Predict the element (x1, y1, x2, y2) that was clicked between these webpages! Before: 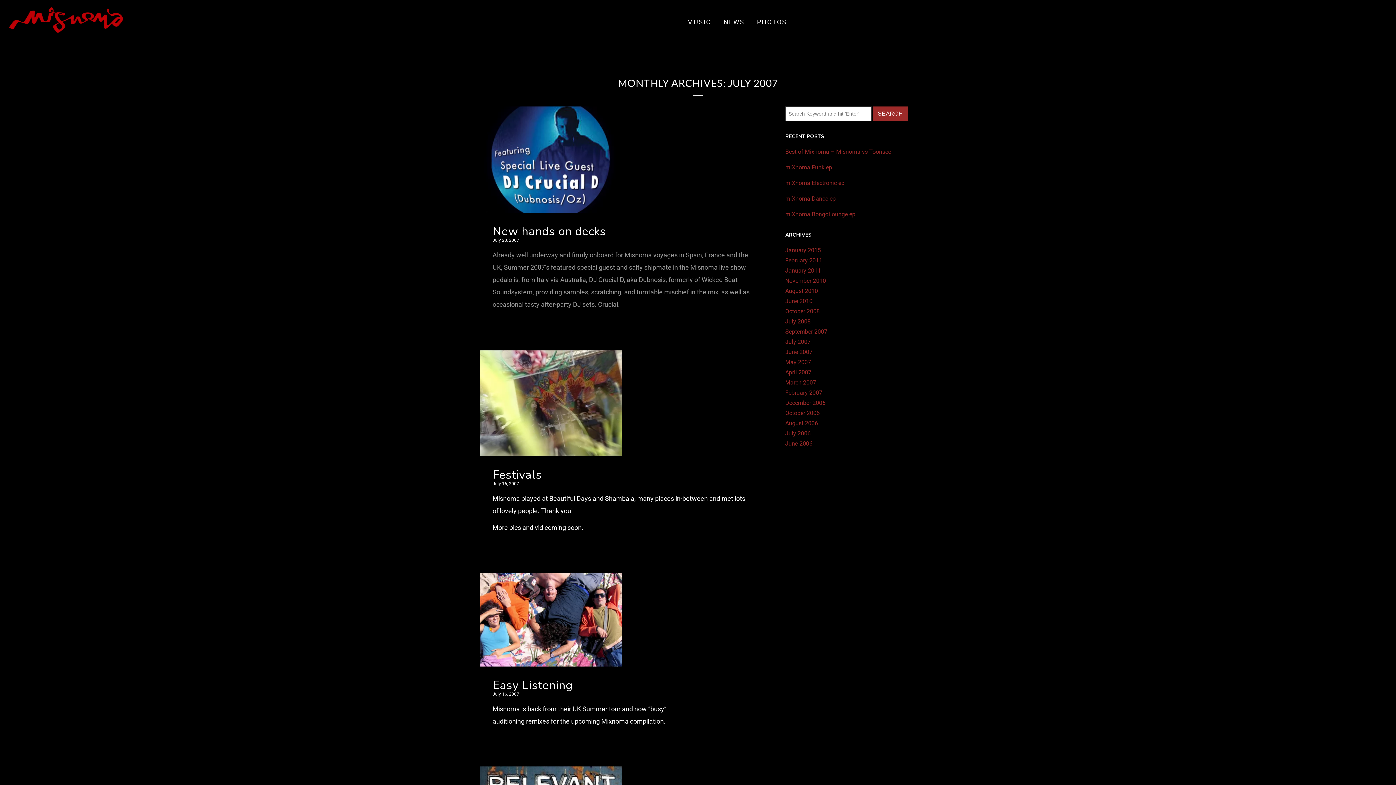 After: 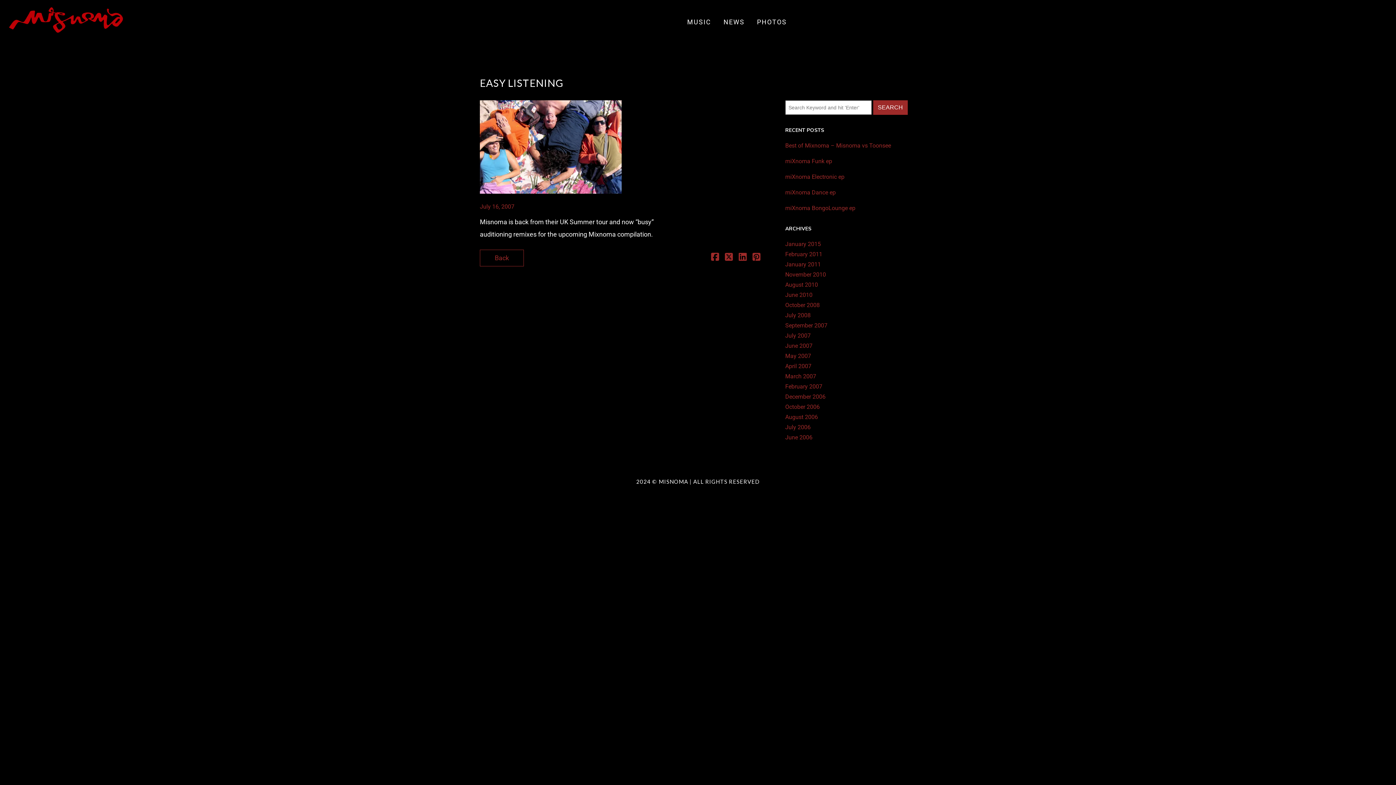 Action: bbox: (492, 679, 750, 691) label: Easy Listening